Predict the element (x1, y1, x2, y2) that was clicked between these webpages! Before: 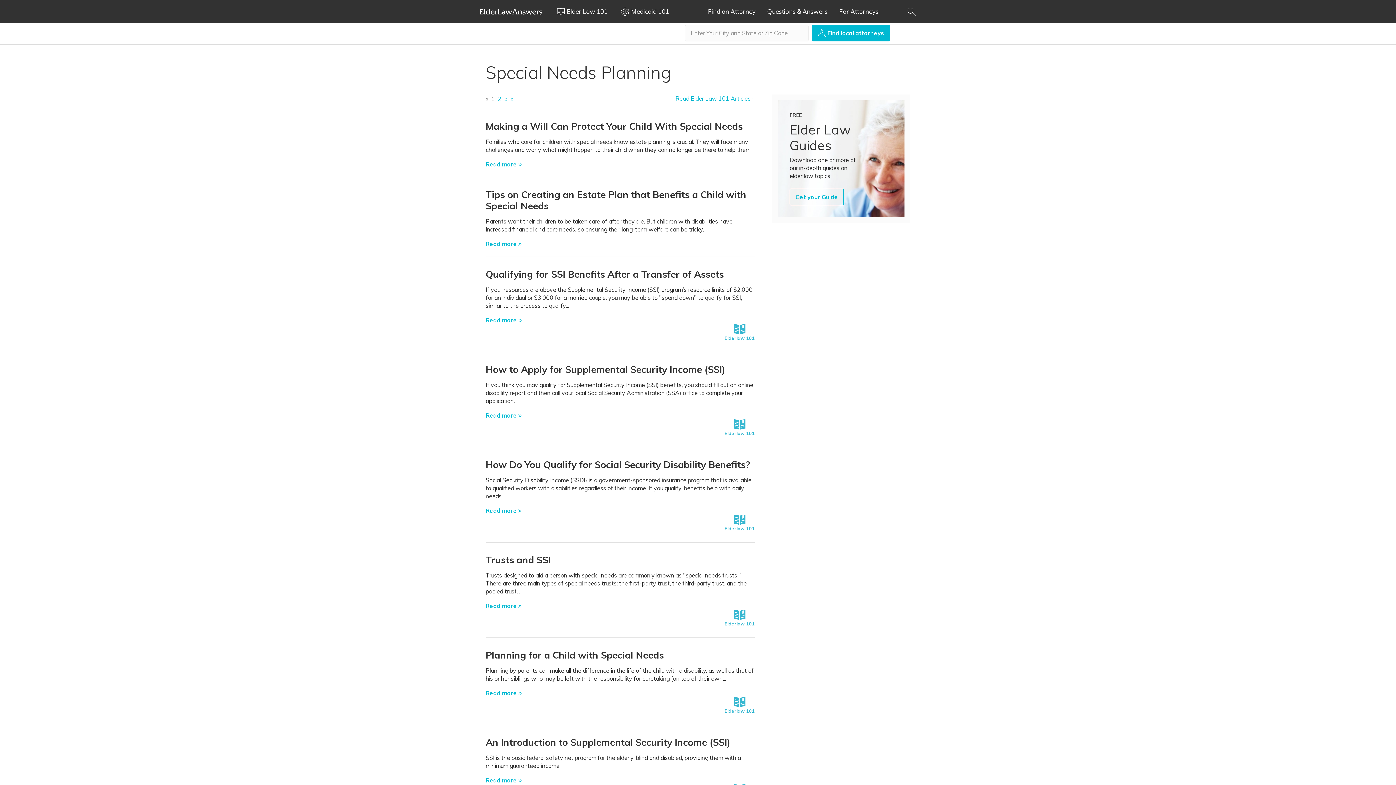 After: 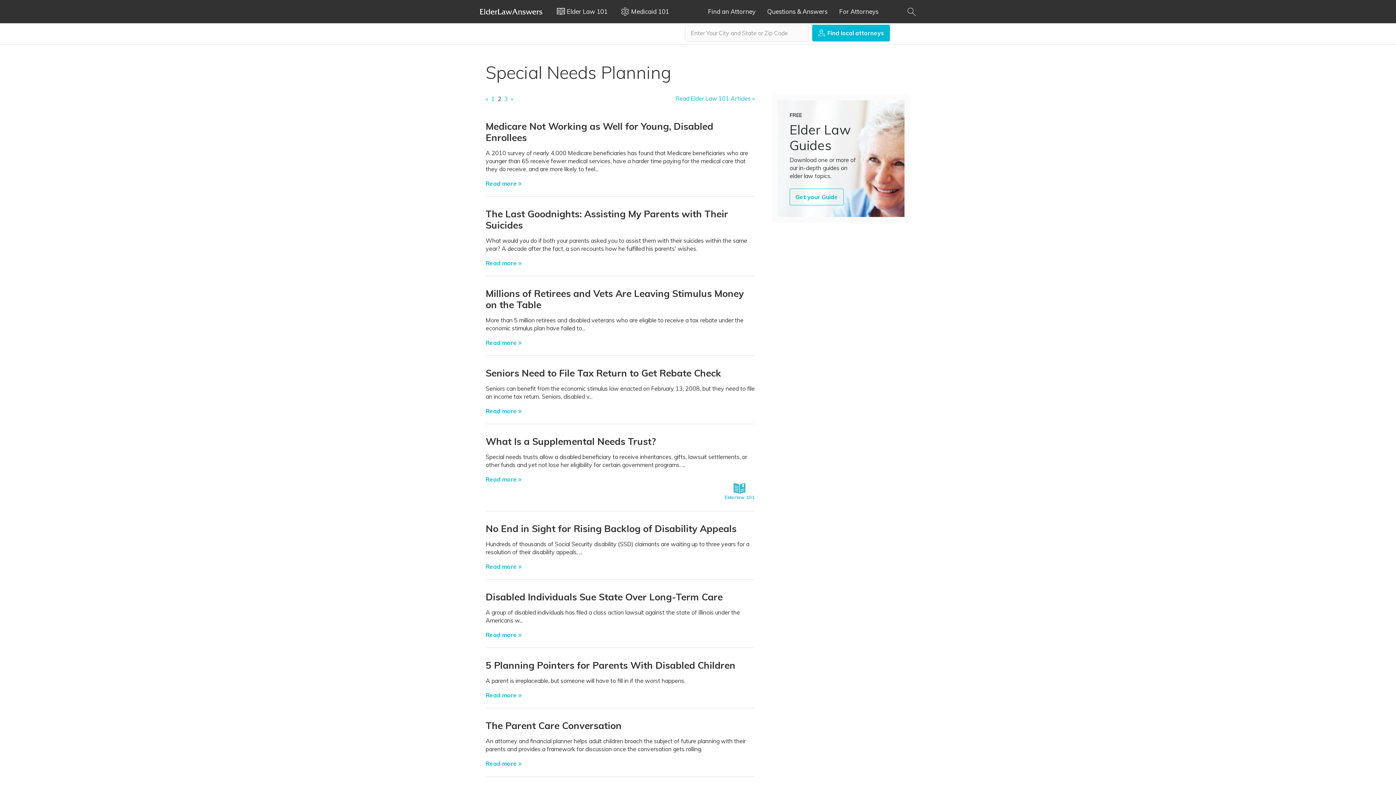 Action: label: 2 bbox: (497, 94, 501, 103)